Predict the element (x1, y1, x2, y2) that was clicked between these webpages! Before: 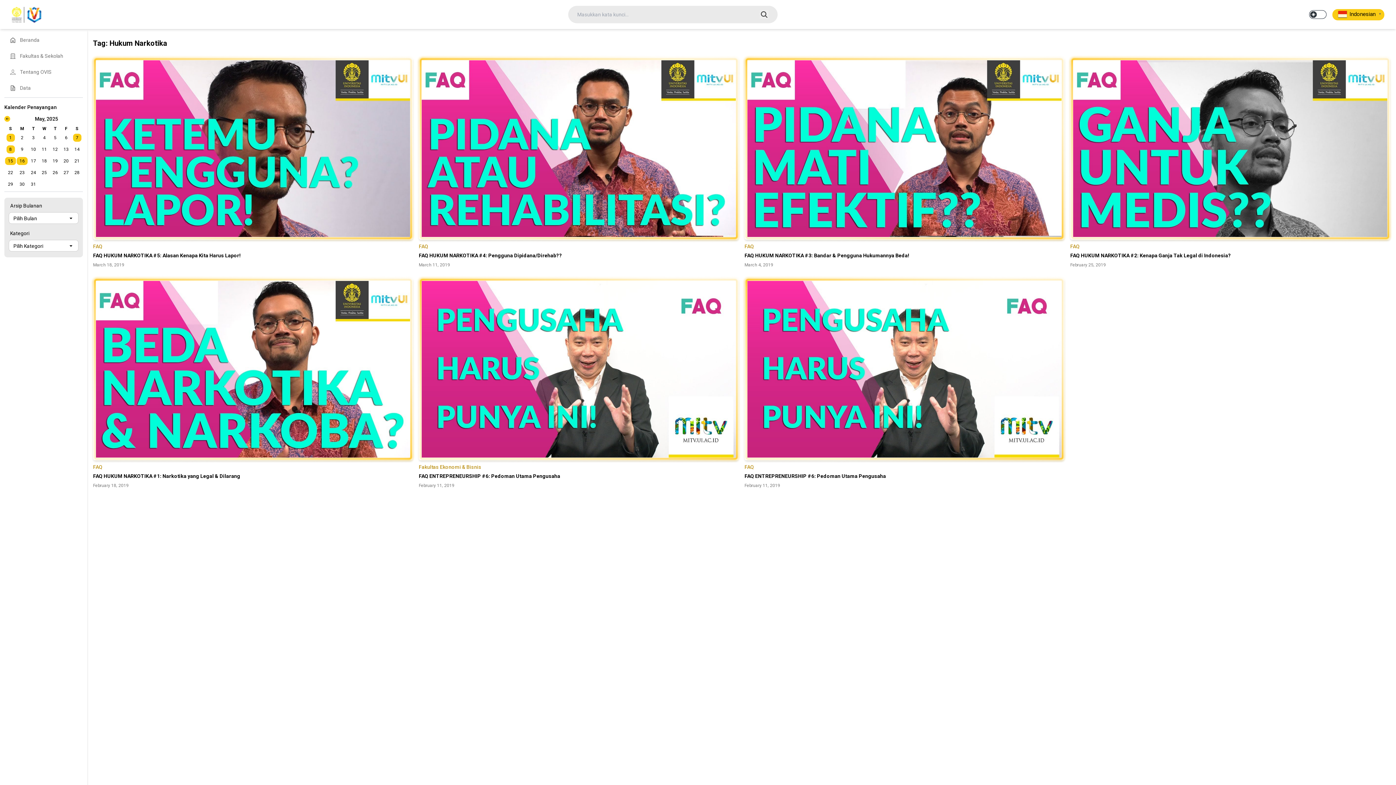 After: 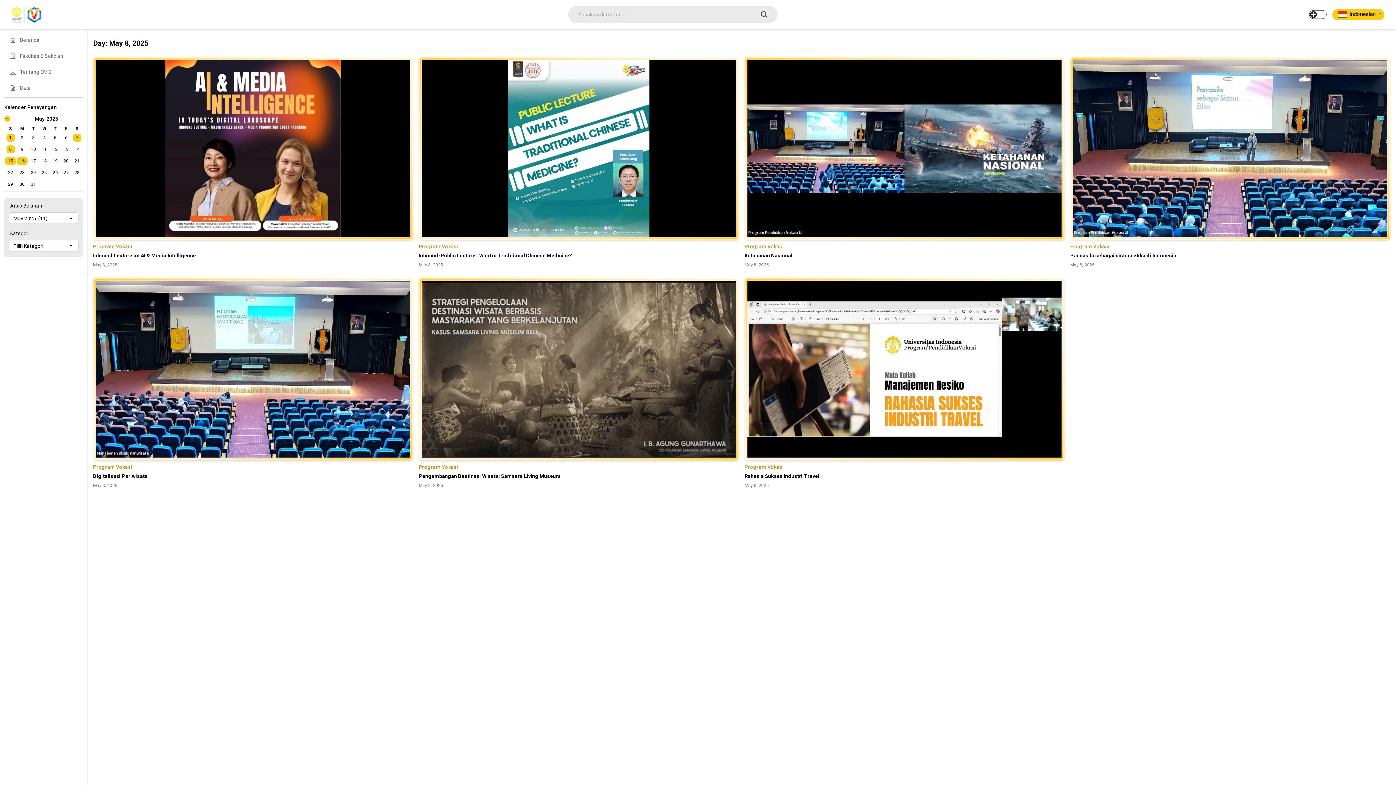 Action: bbox: (6, 145, 14, 153) label: 8